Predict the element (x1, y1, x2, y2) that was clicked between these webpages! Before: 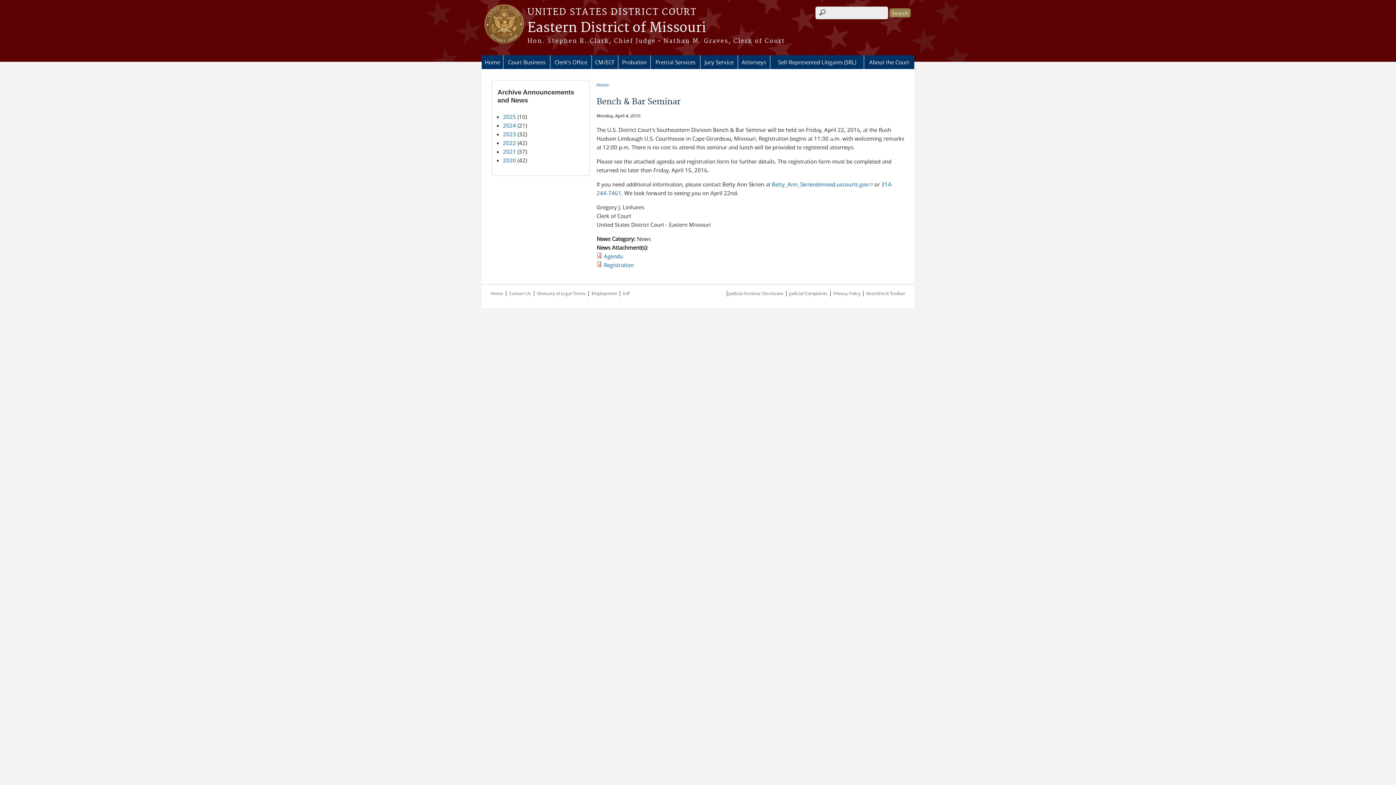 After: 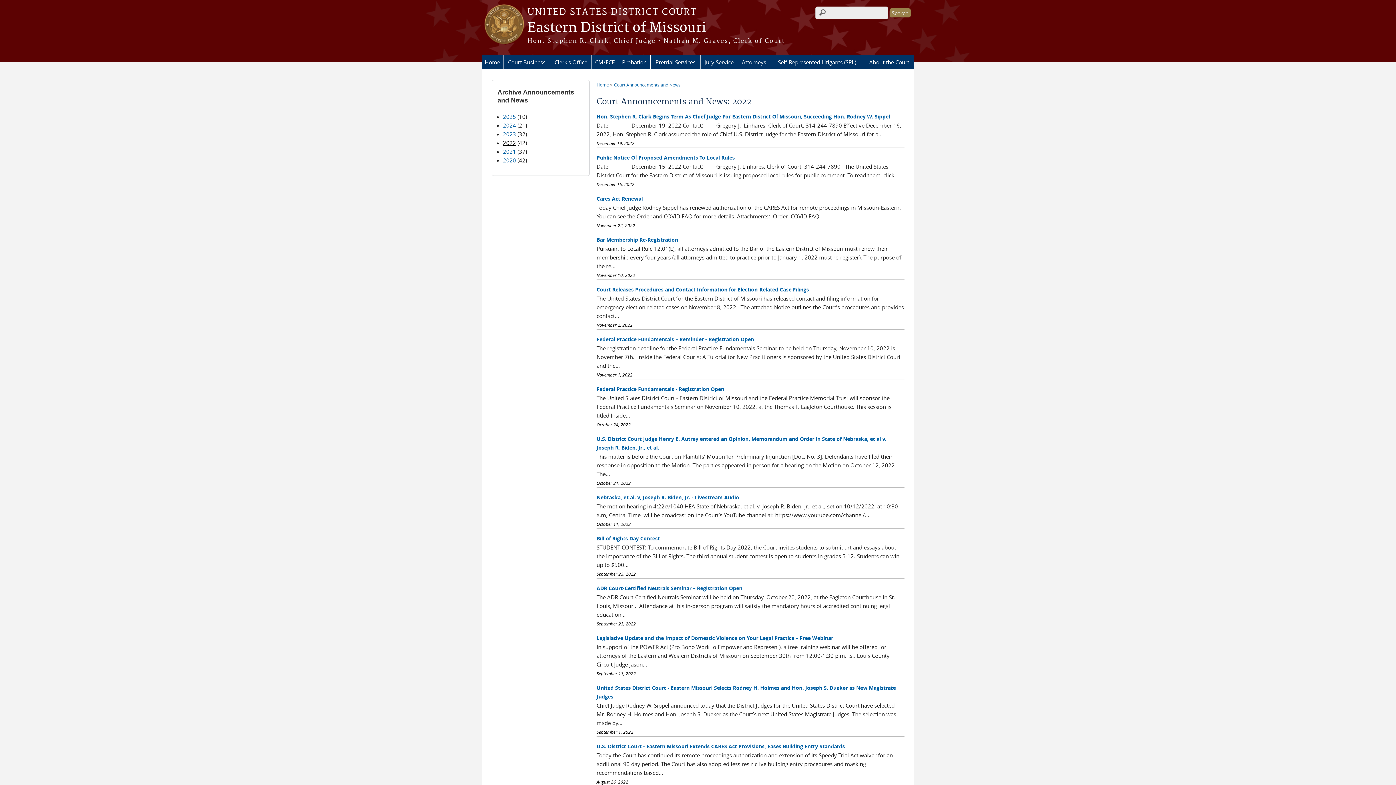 Action: bbox: (503, 139, 516, 146) label: 2022